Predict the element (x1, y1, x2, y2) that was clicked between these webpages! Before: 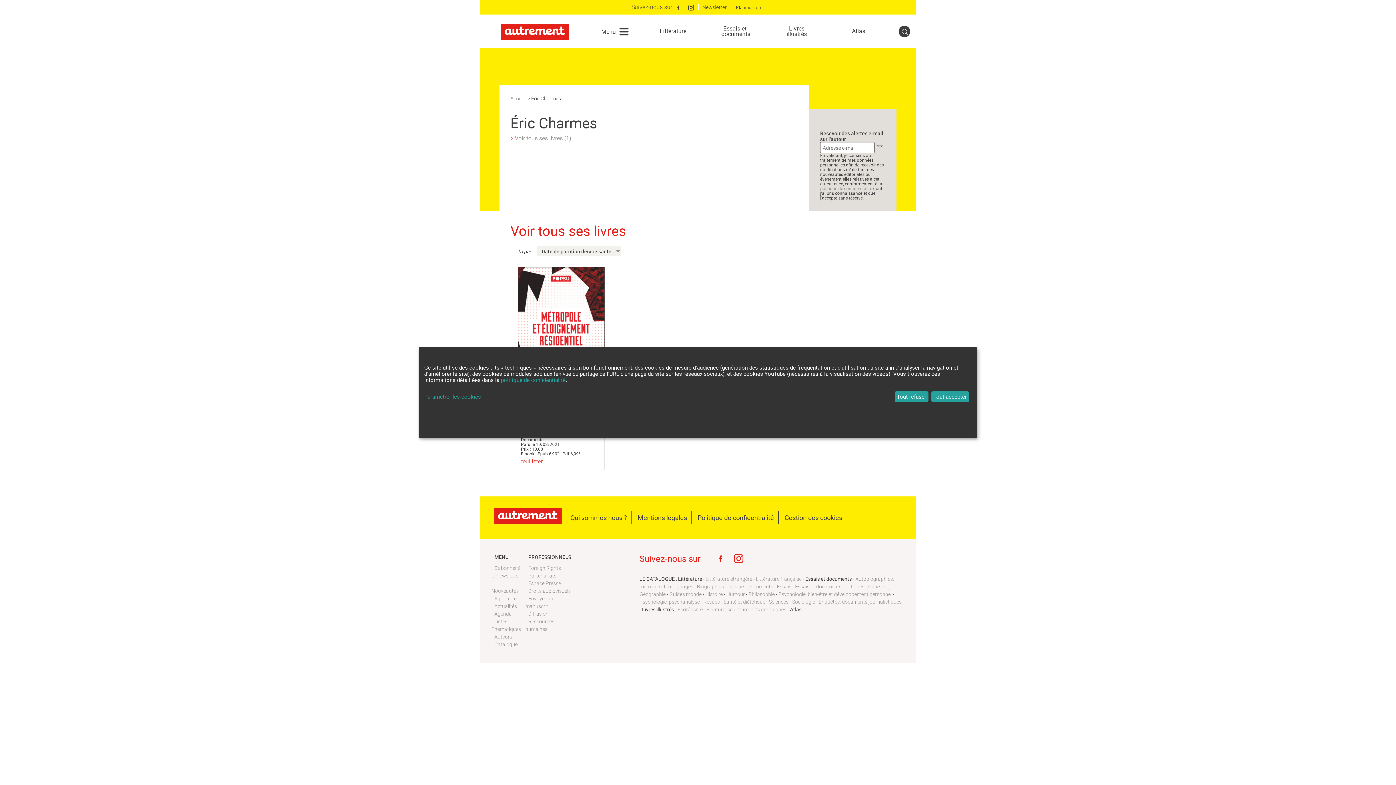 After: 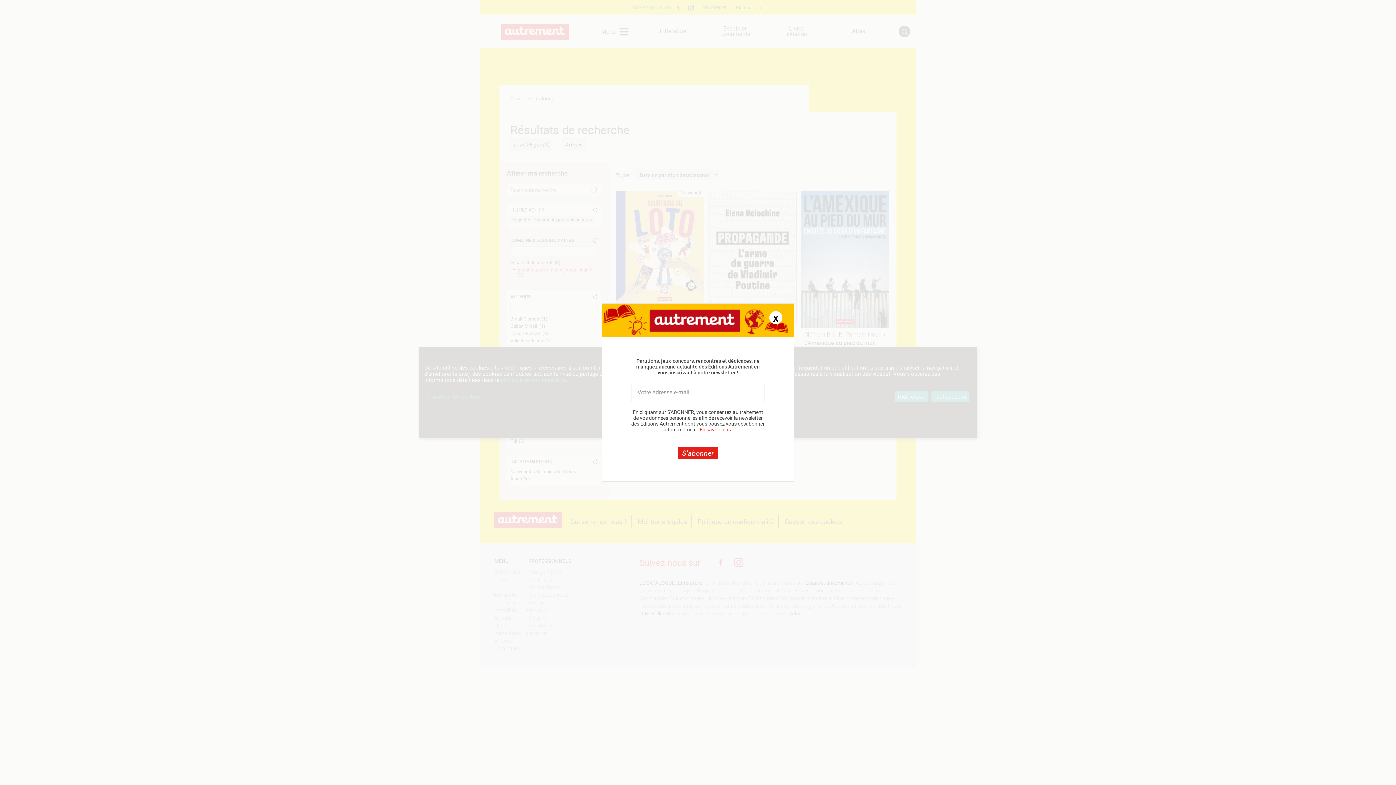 Action: bbox: (818, 599, 901, 605) label: Enquêtes, documents journalistiques